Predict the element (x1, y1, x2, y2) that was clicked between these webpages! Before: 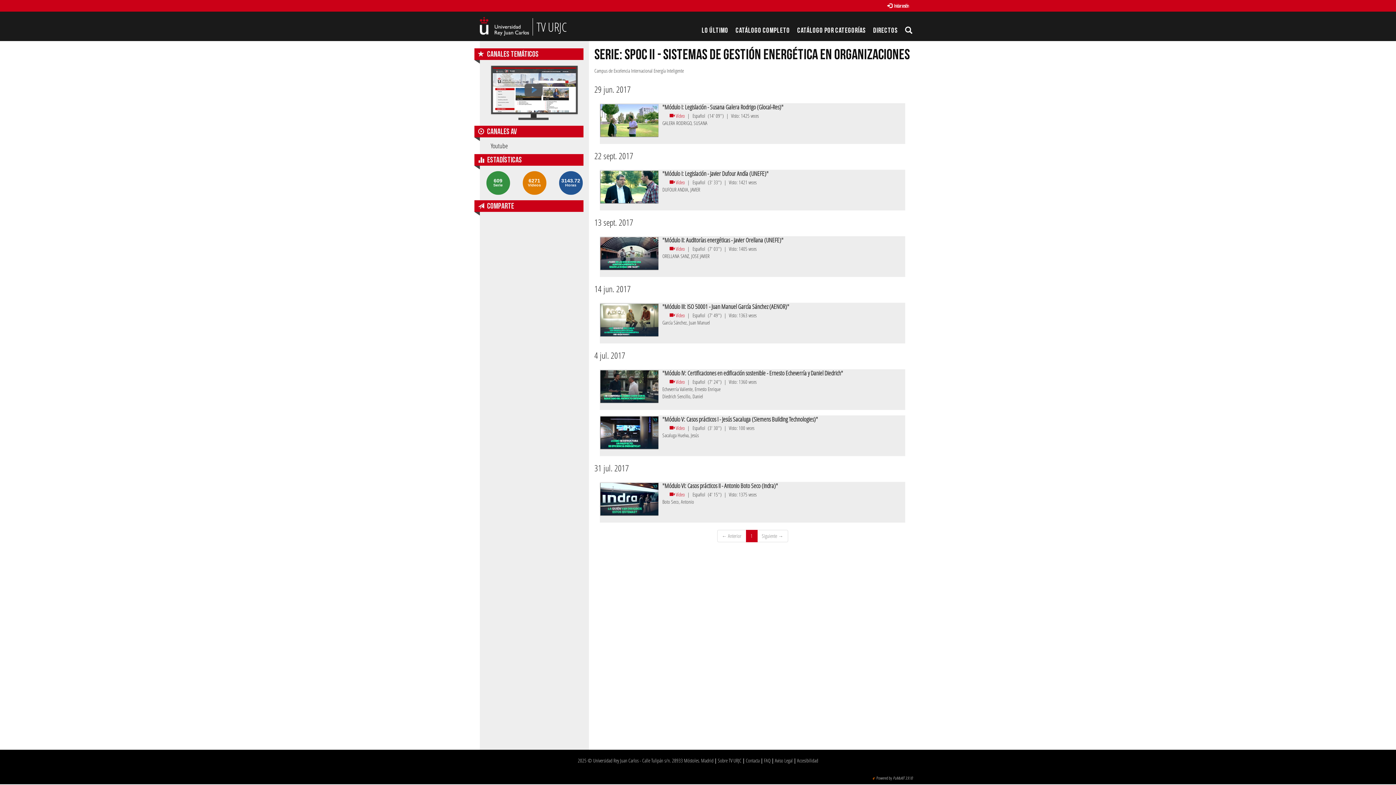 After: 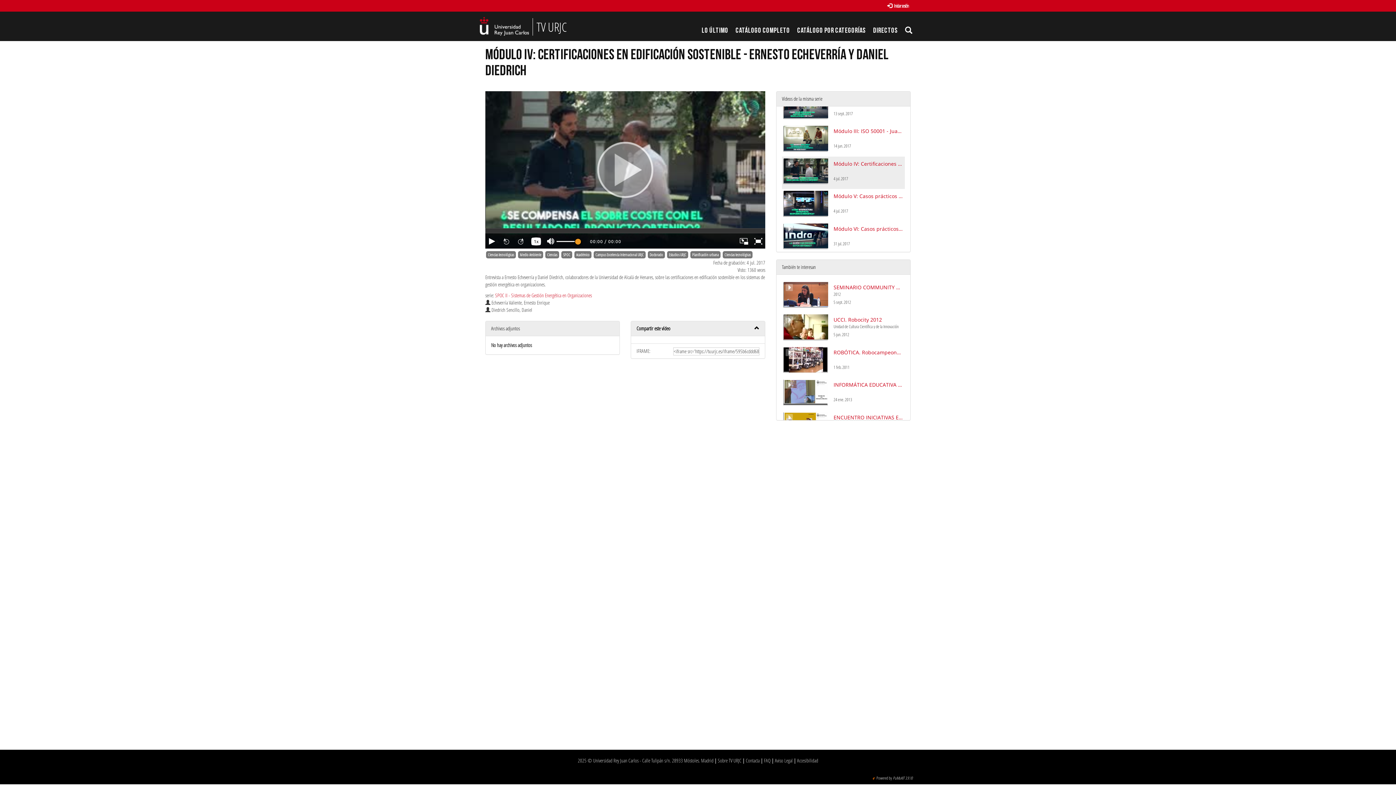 Action: bbox: (600, 382, 658, 389)